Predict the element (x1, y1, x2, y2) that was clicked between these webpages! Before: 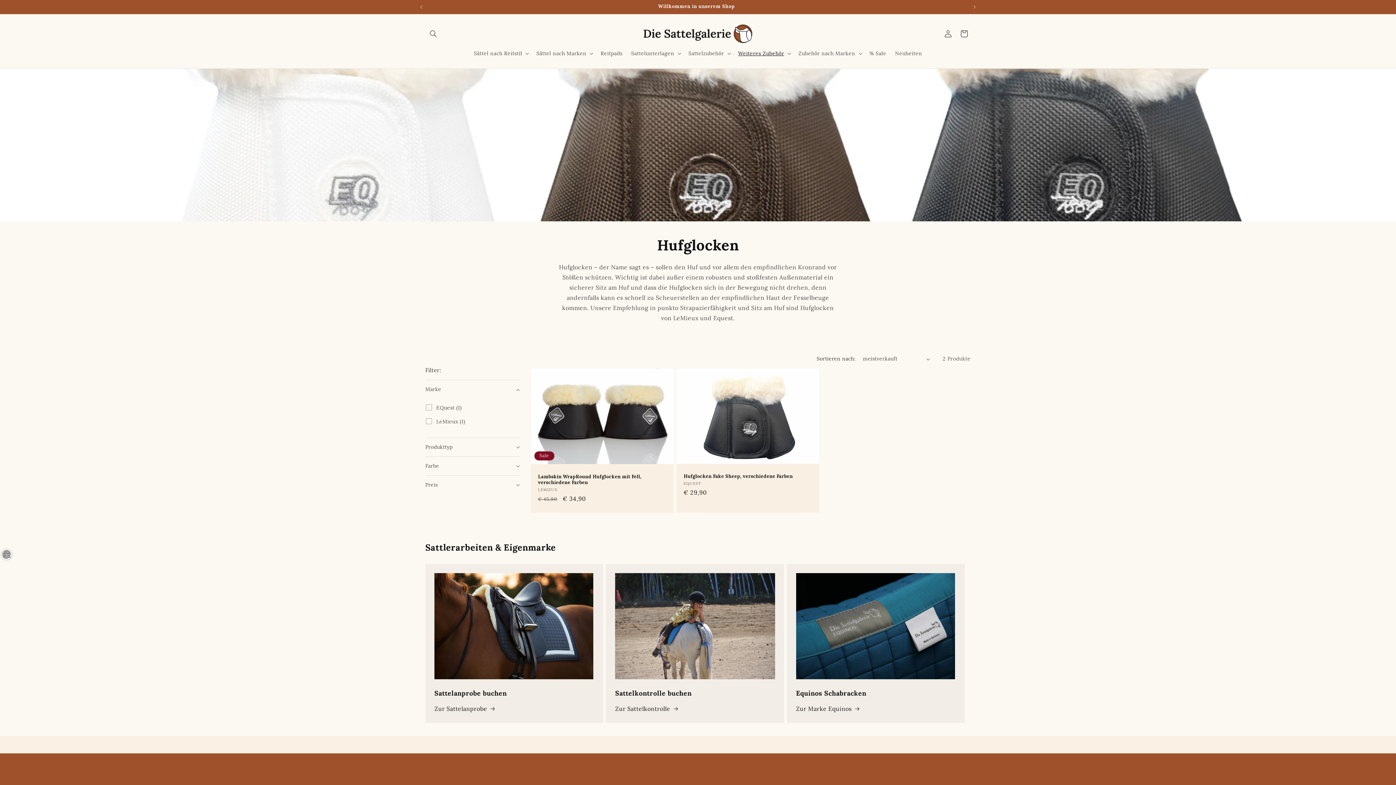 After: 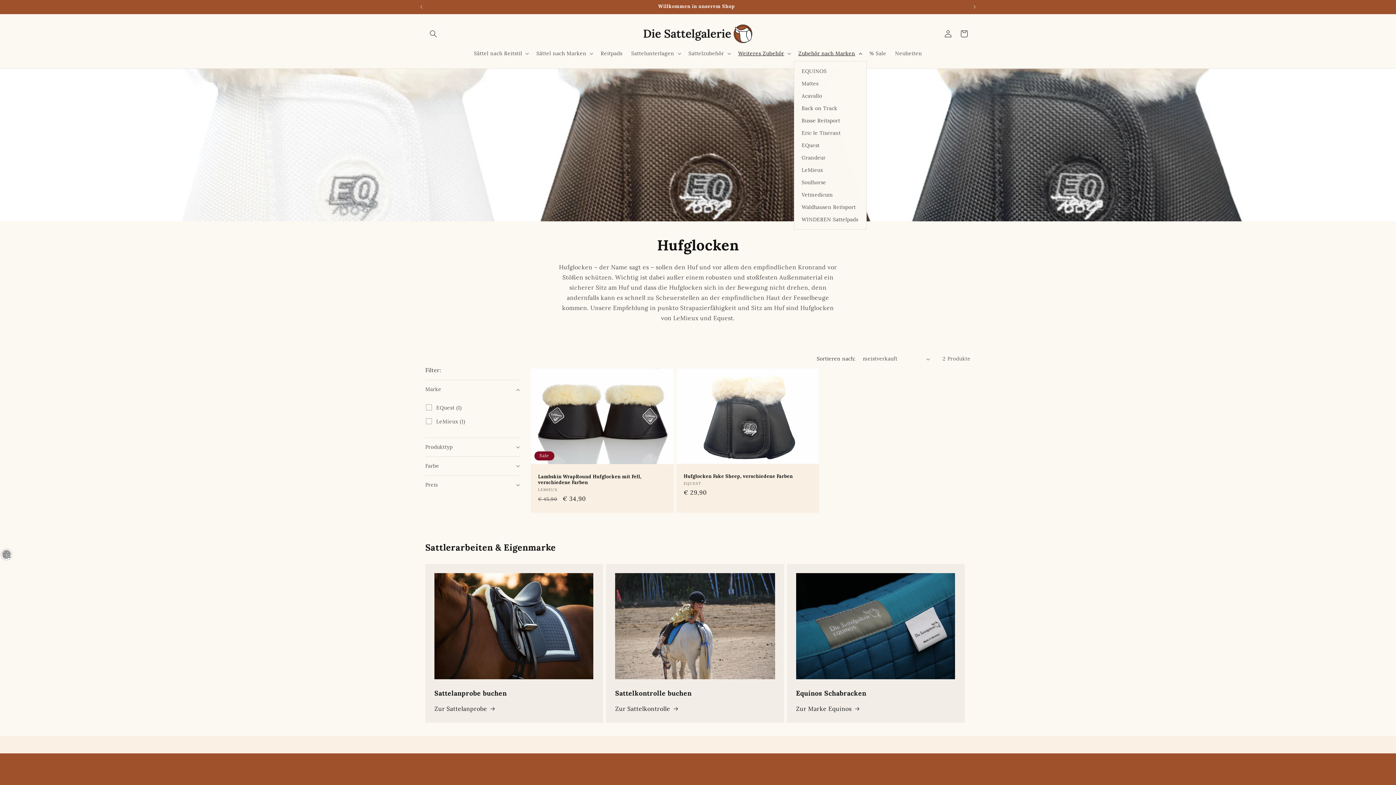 Action: label: Zubehör nach Marken bbox: (794, 45, 865, 61)